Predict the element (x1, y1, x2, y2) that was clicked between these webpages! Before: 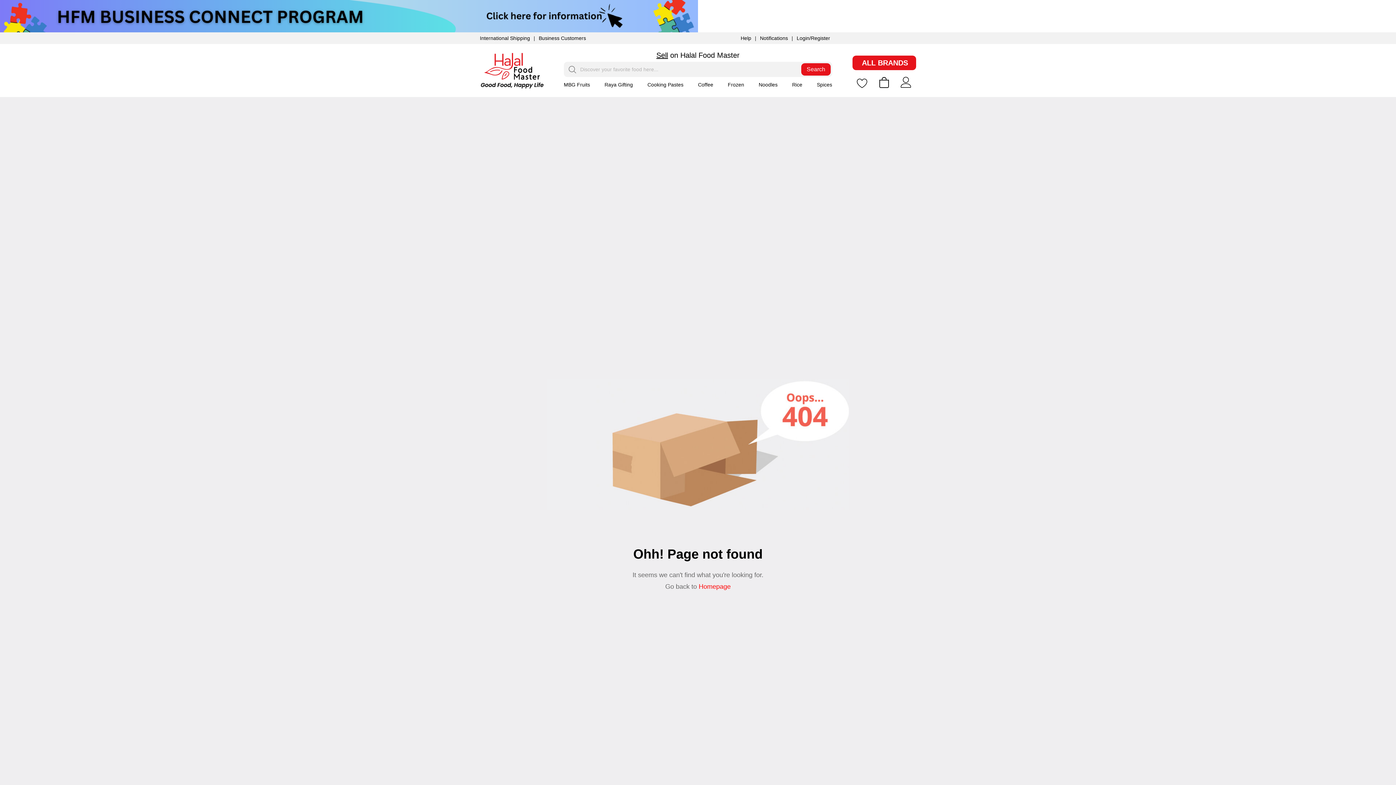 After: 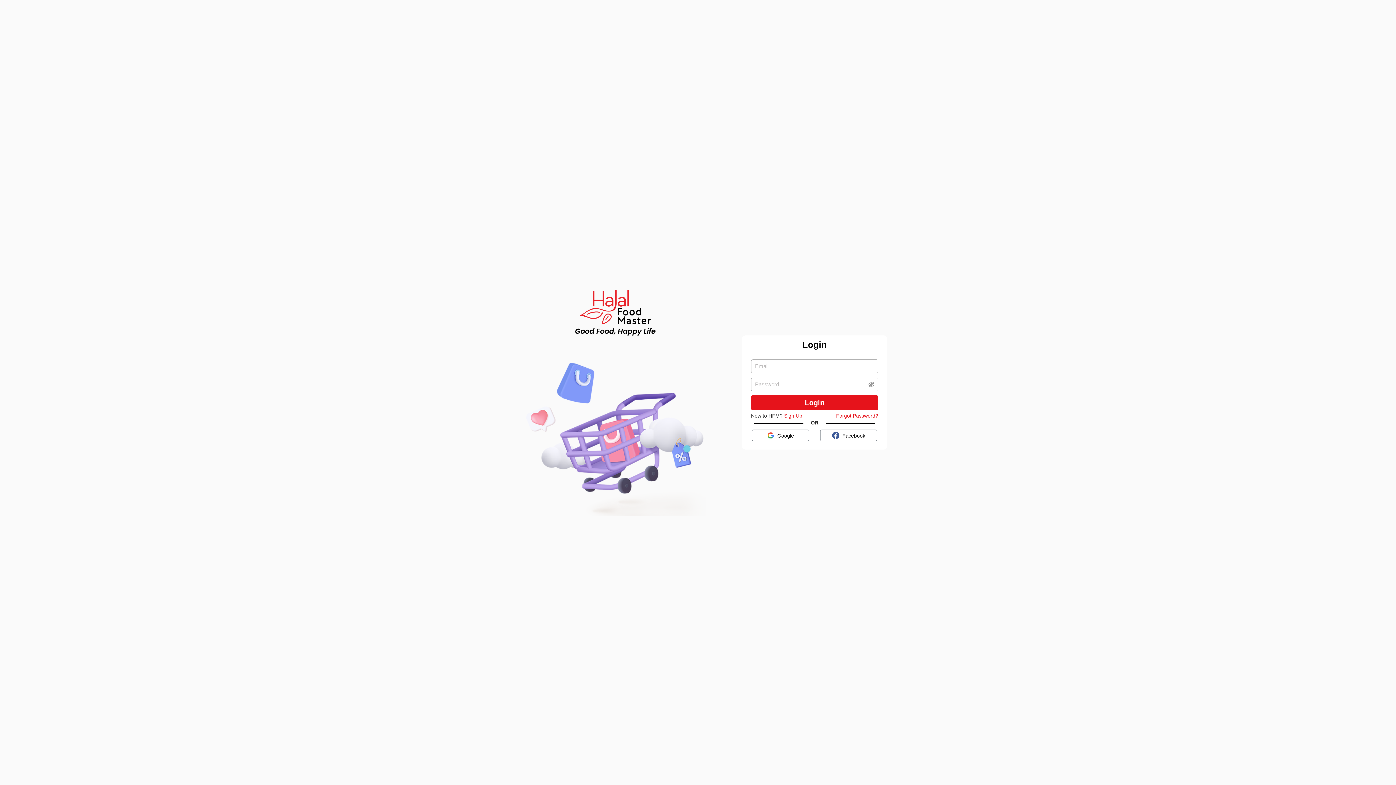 Action: bbox: (857, 75, 868, 90)